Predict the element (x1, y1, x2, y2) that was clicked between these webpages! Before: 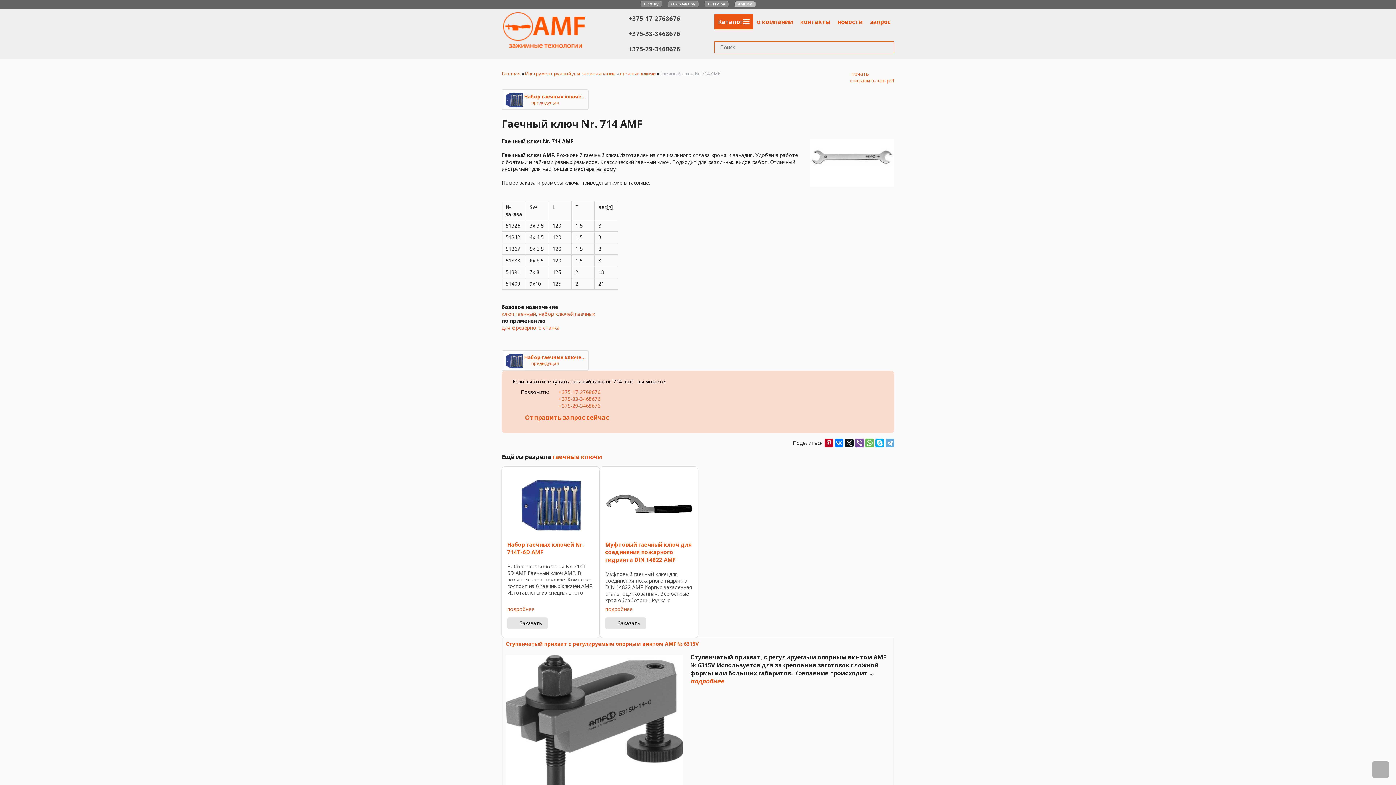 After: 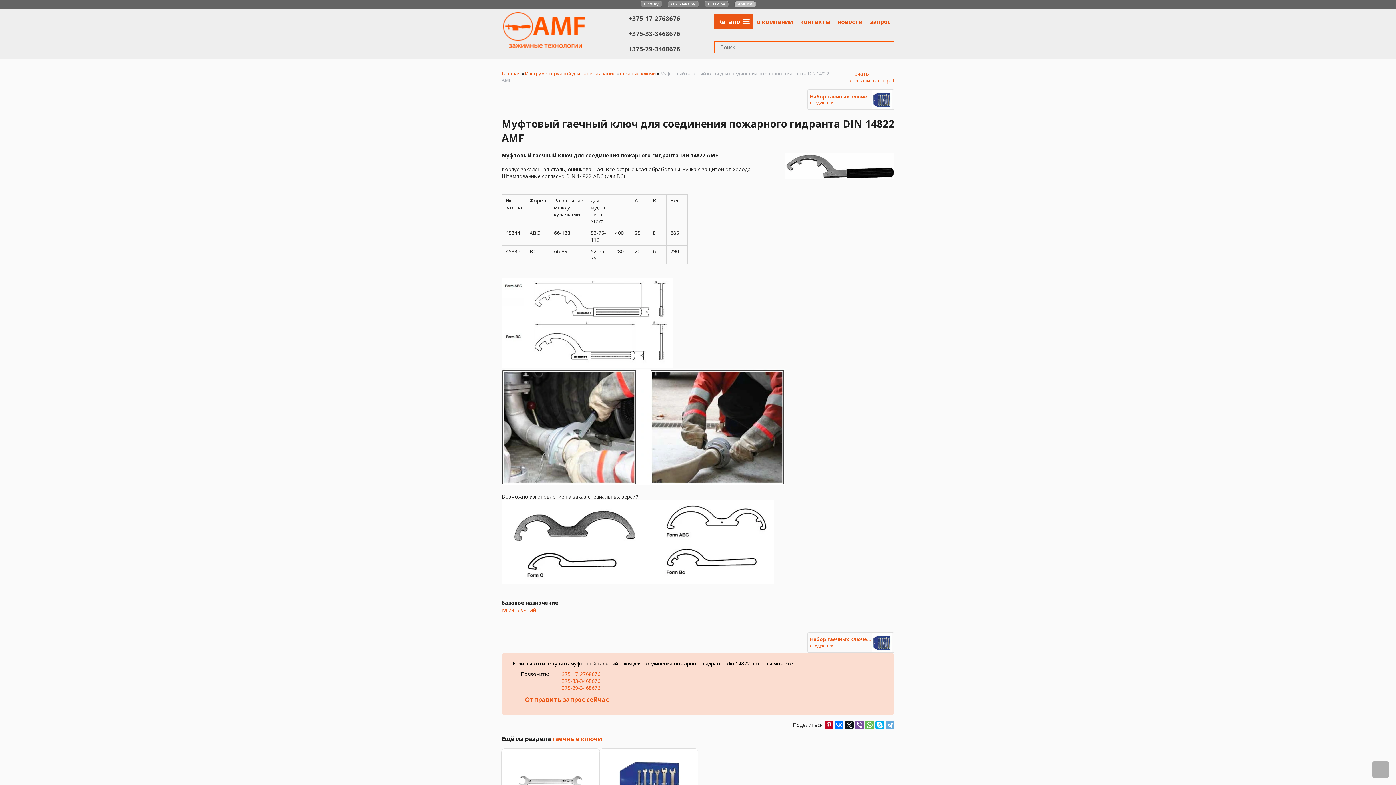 Action: label: подробнее bbox: (605, 605, 632, 612)